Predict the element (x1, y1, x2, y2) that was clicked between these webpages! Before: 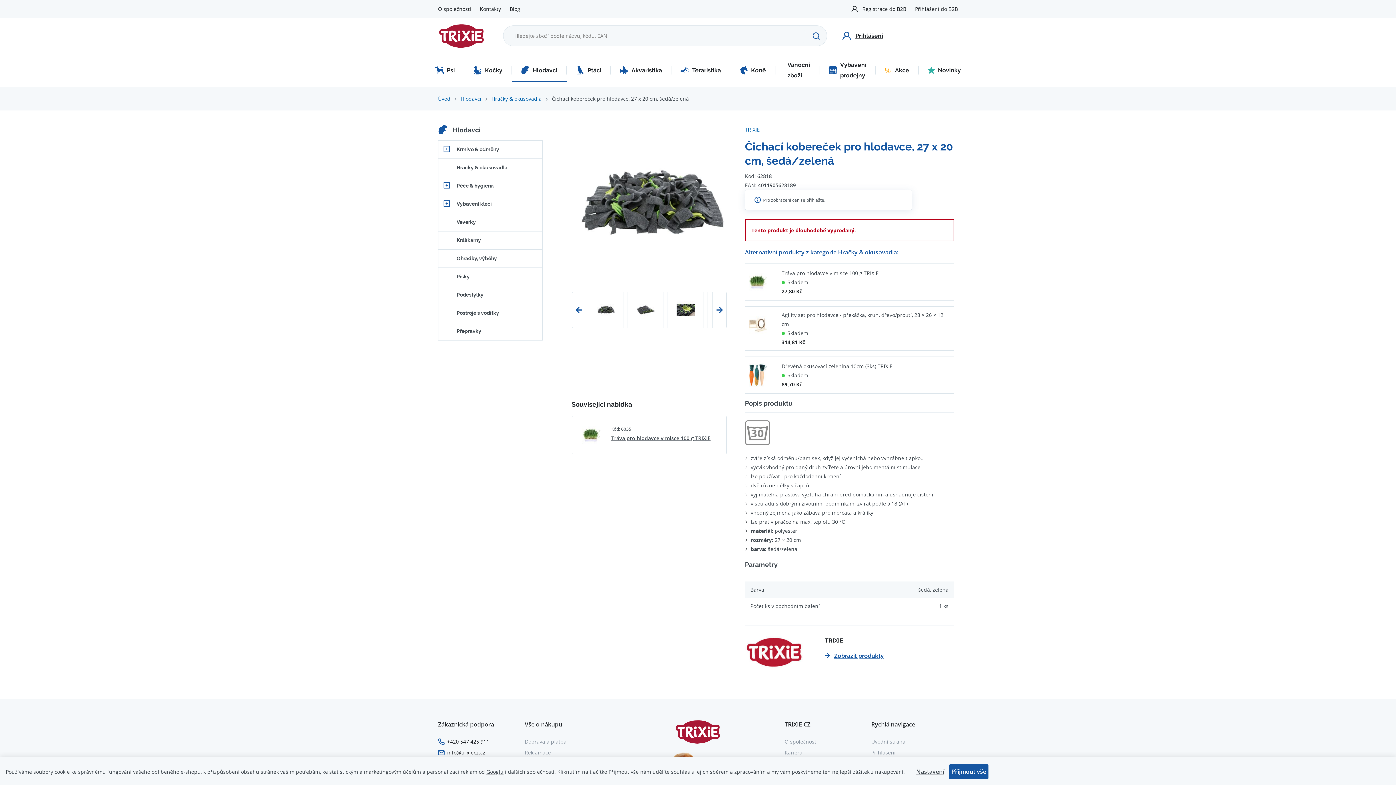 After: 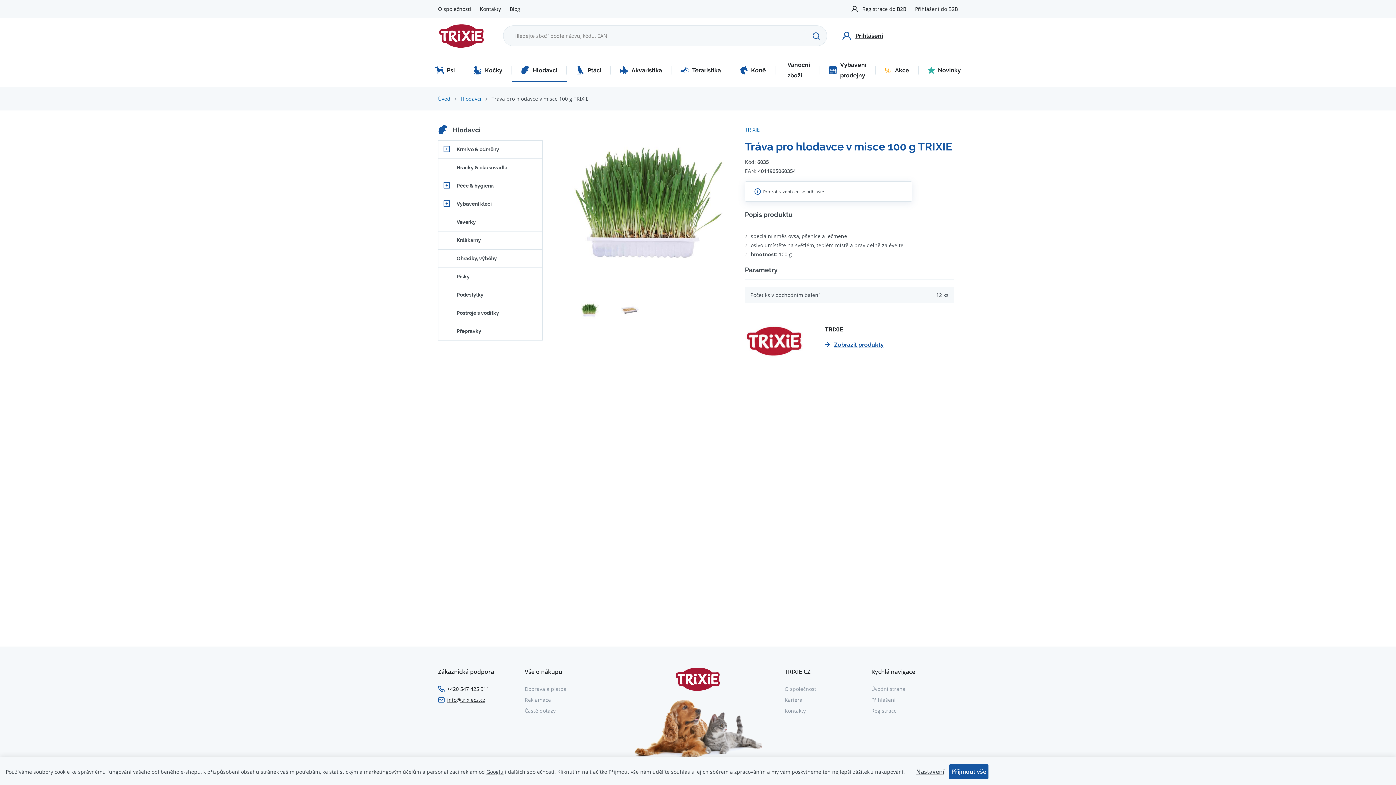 Action: bbox: (749, 267, 778, 296)